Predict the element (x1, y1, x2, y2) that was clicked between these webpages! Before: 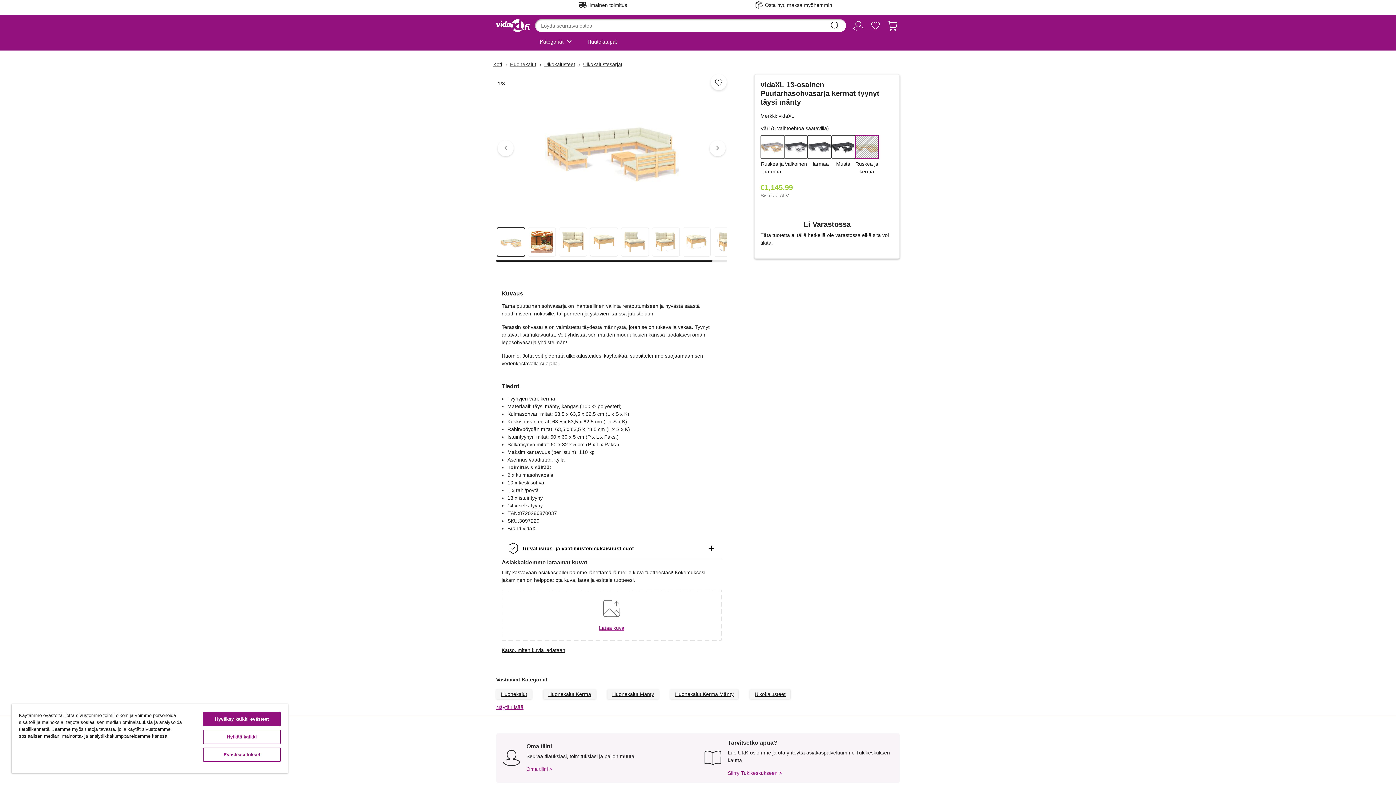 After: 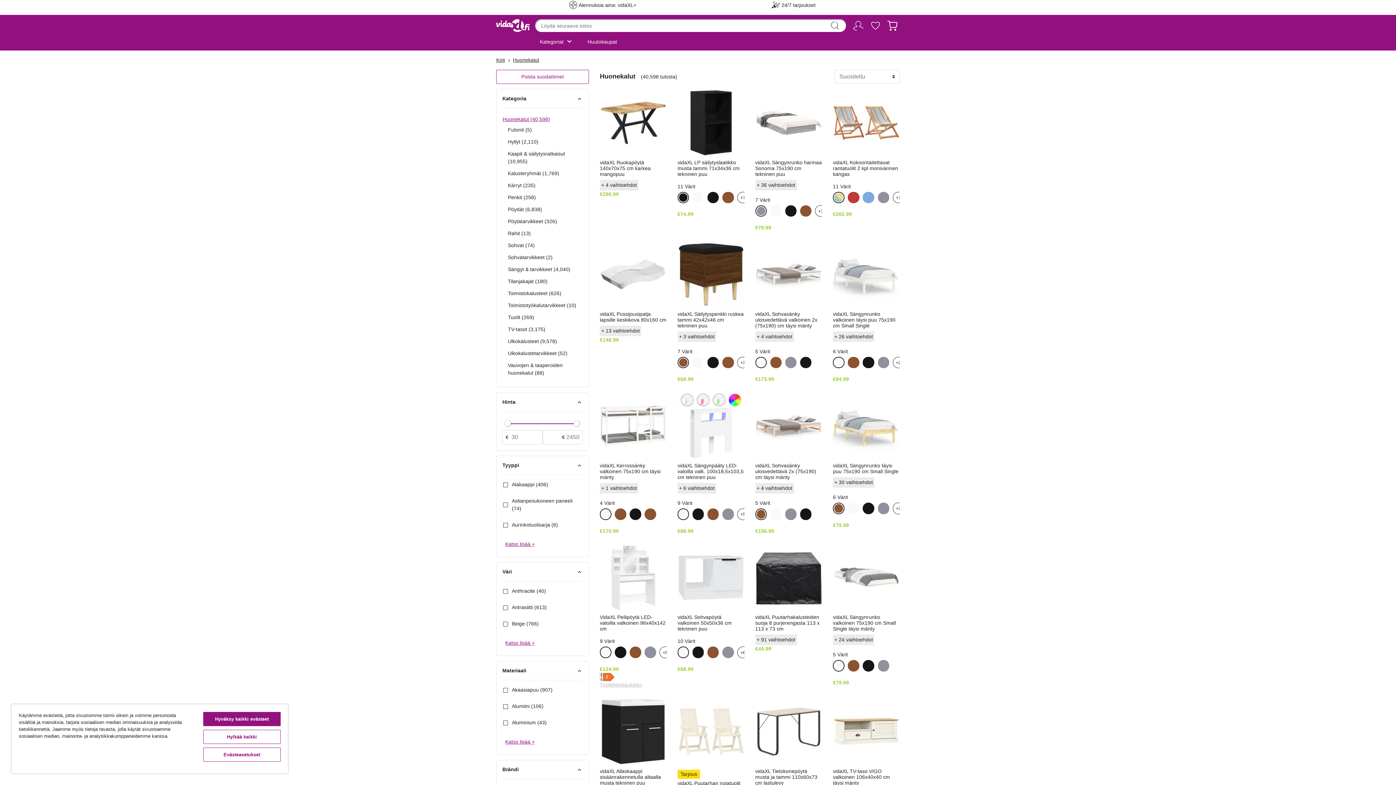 Action: bbox: (496, 689, 532, 699) label: Huonekalut